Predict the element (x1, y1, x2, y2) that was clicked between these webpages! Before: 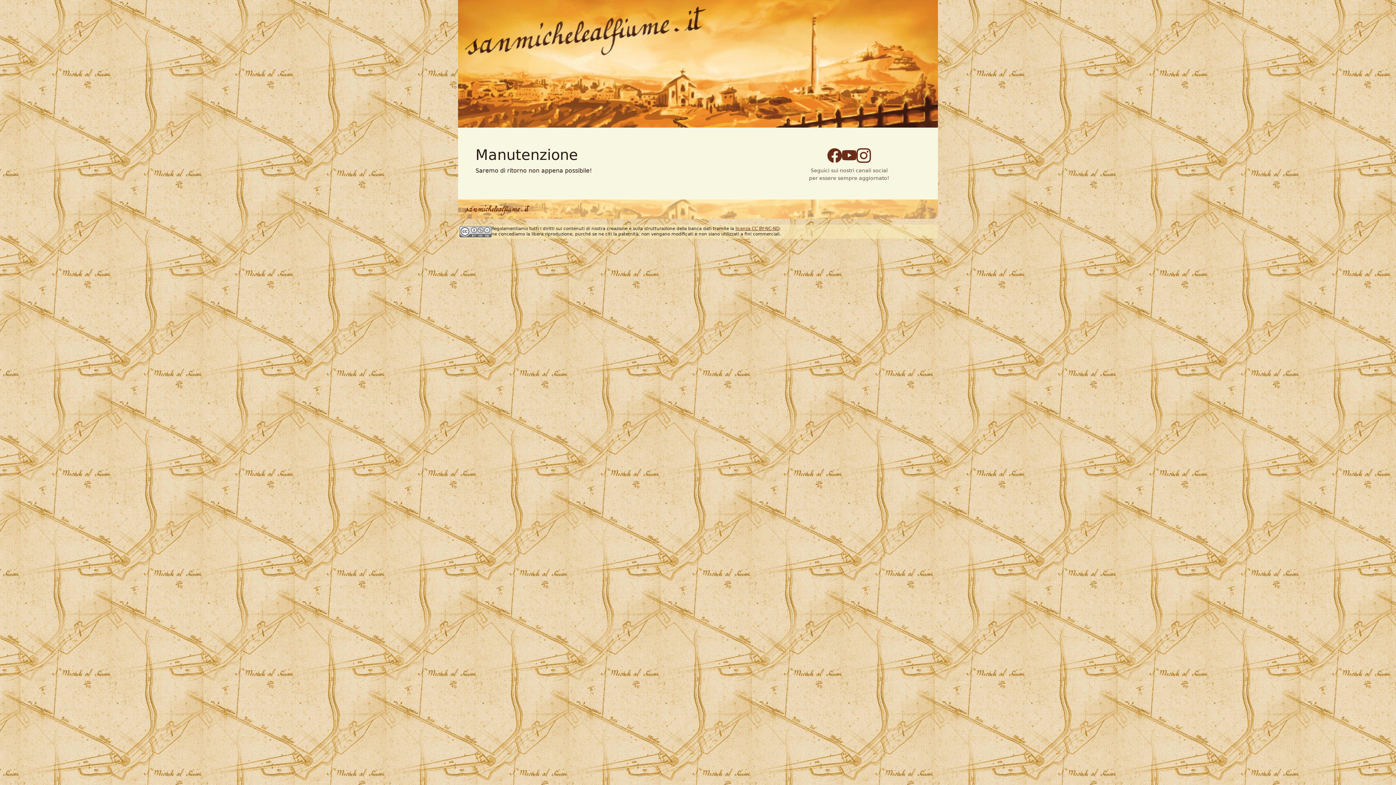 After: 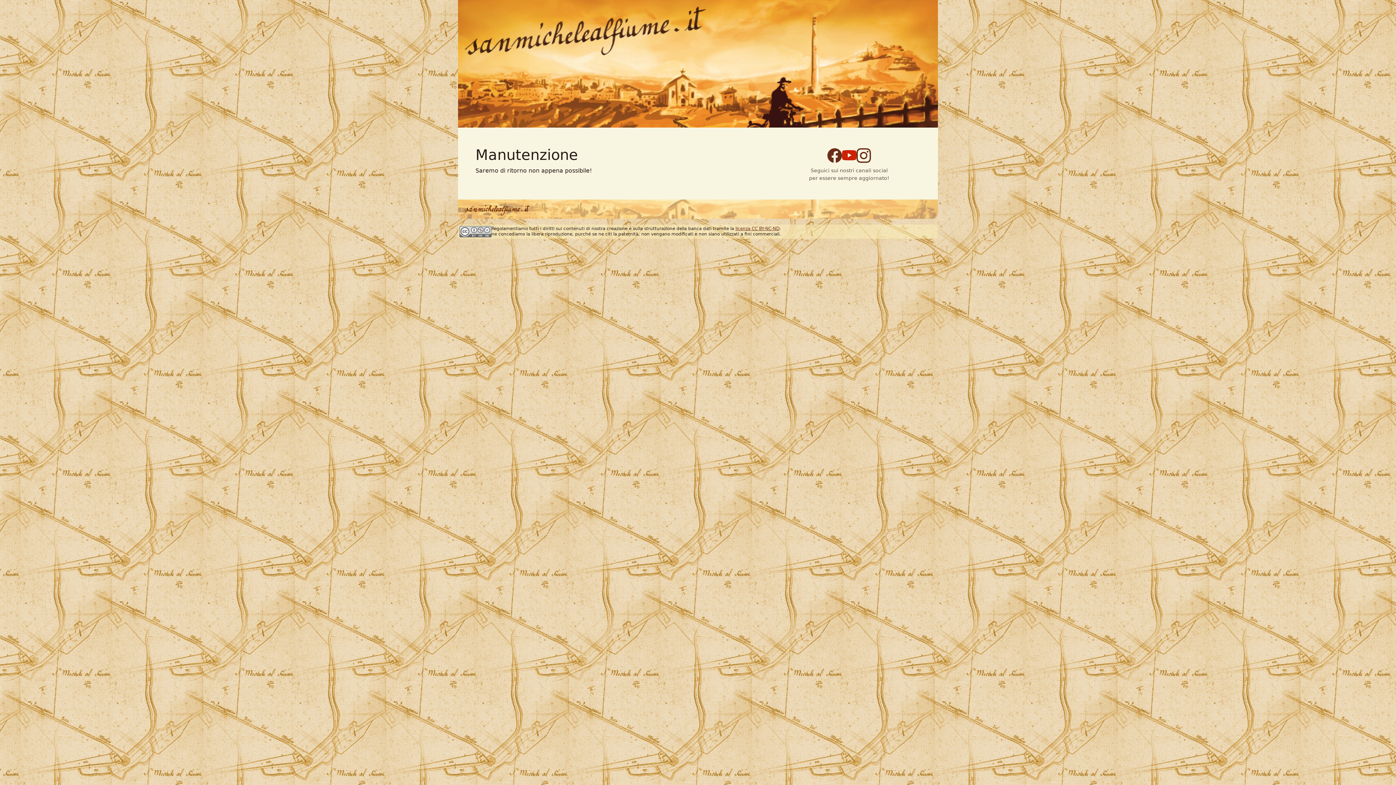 Action: bbox: (842, 145, 856, 166)